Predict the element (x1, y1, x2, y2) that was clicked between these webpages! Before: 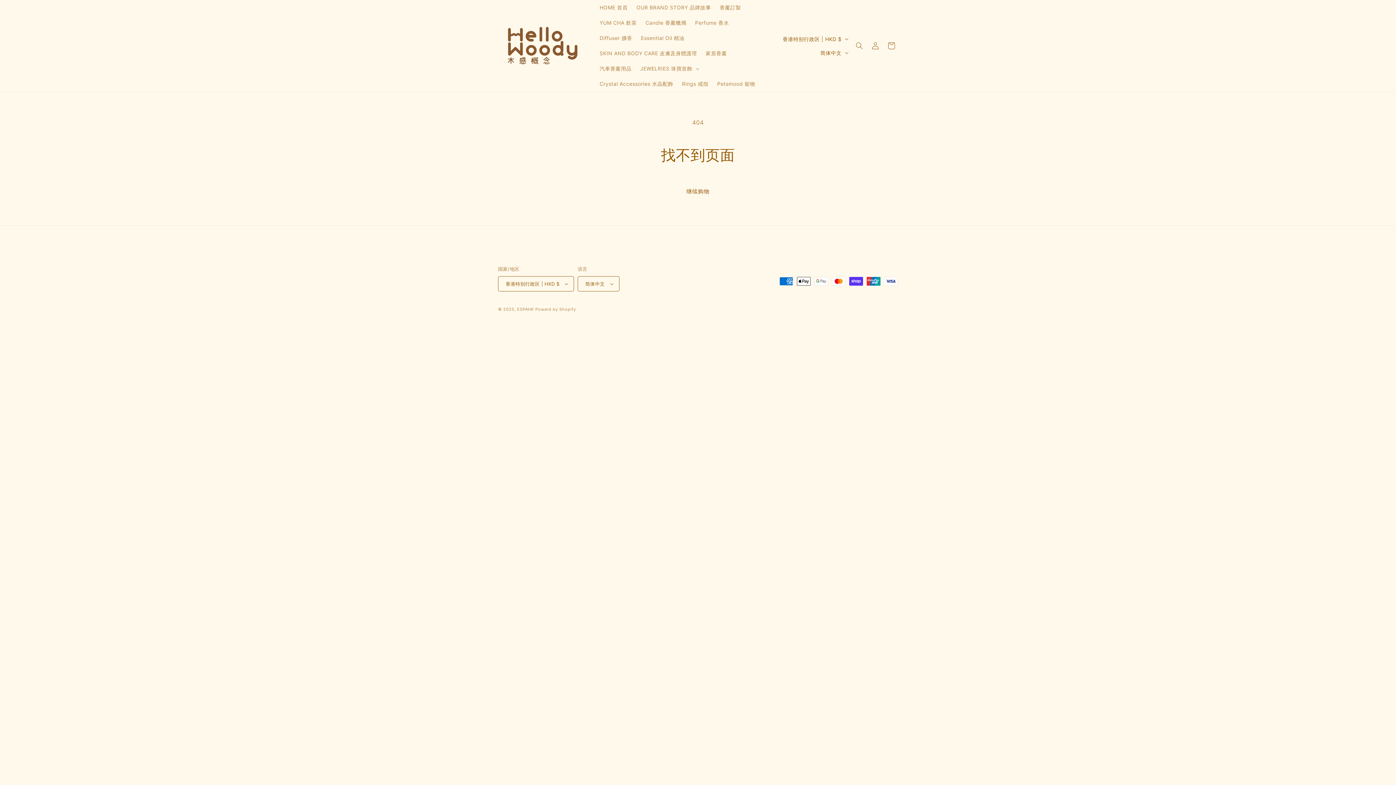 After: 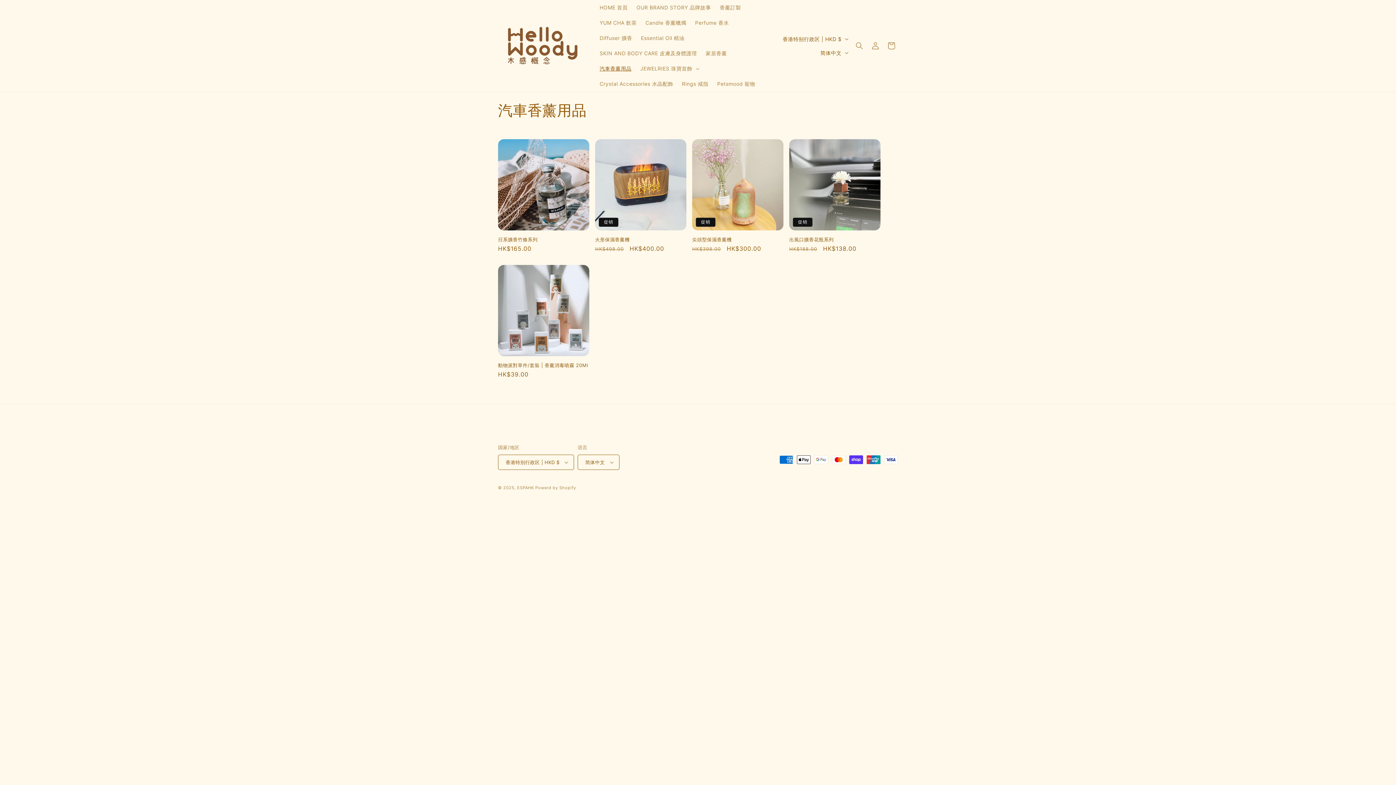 Action: label: 汽車香薰用品 bbox: (595, 61, 636, 76)